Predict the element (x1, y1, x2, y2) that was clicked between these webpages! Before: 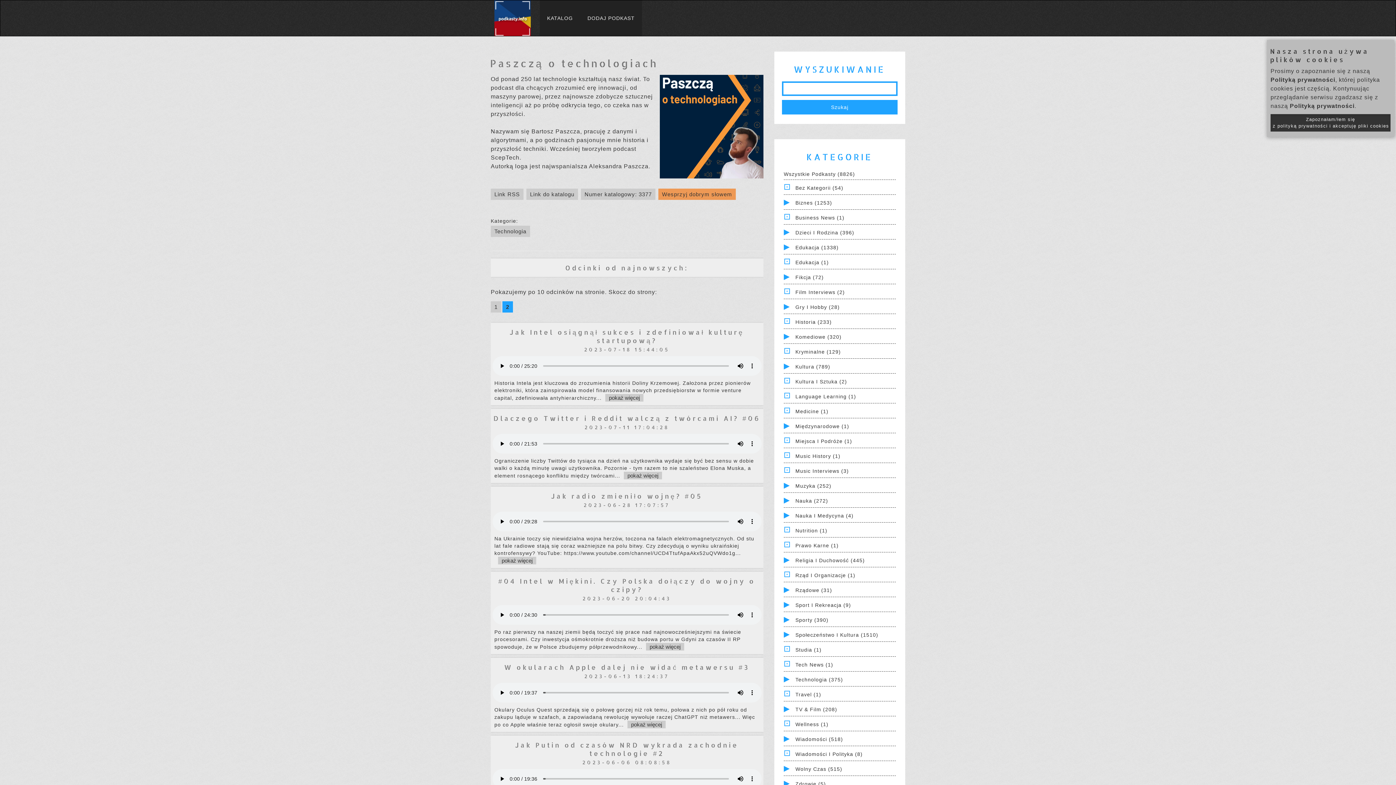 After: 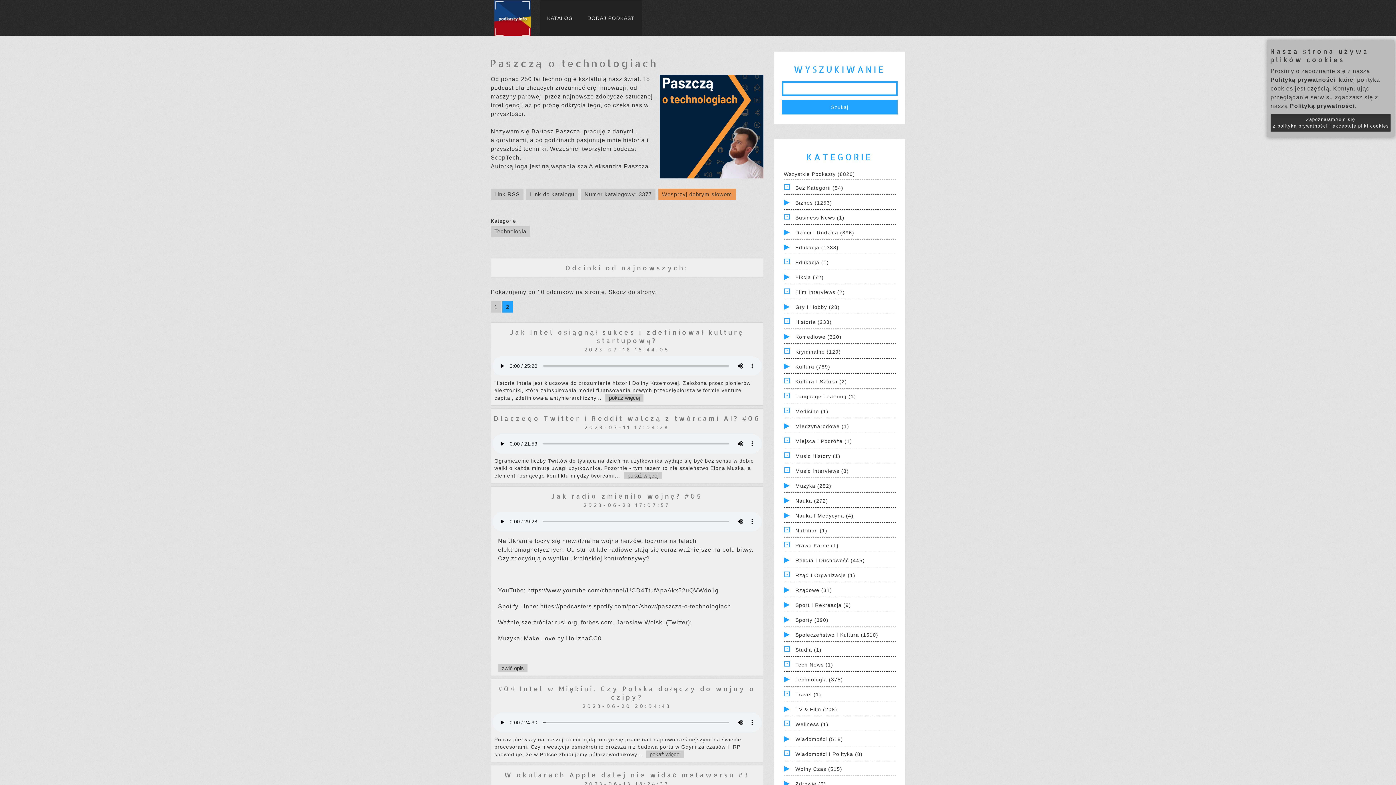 Action: bbox: (498, 557, 536, 564) label: pokaż więcej